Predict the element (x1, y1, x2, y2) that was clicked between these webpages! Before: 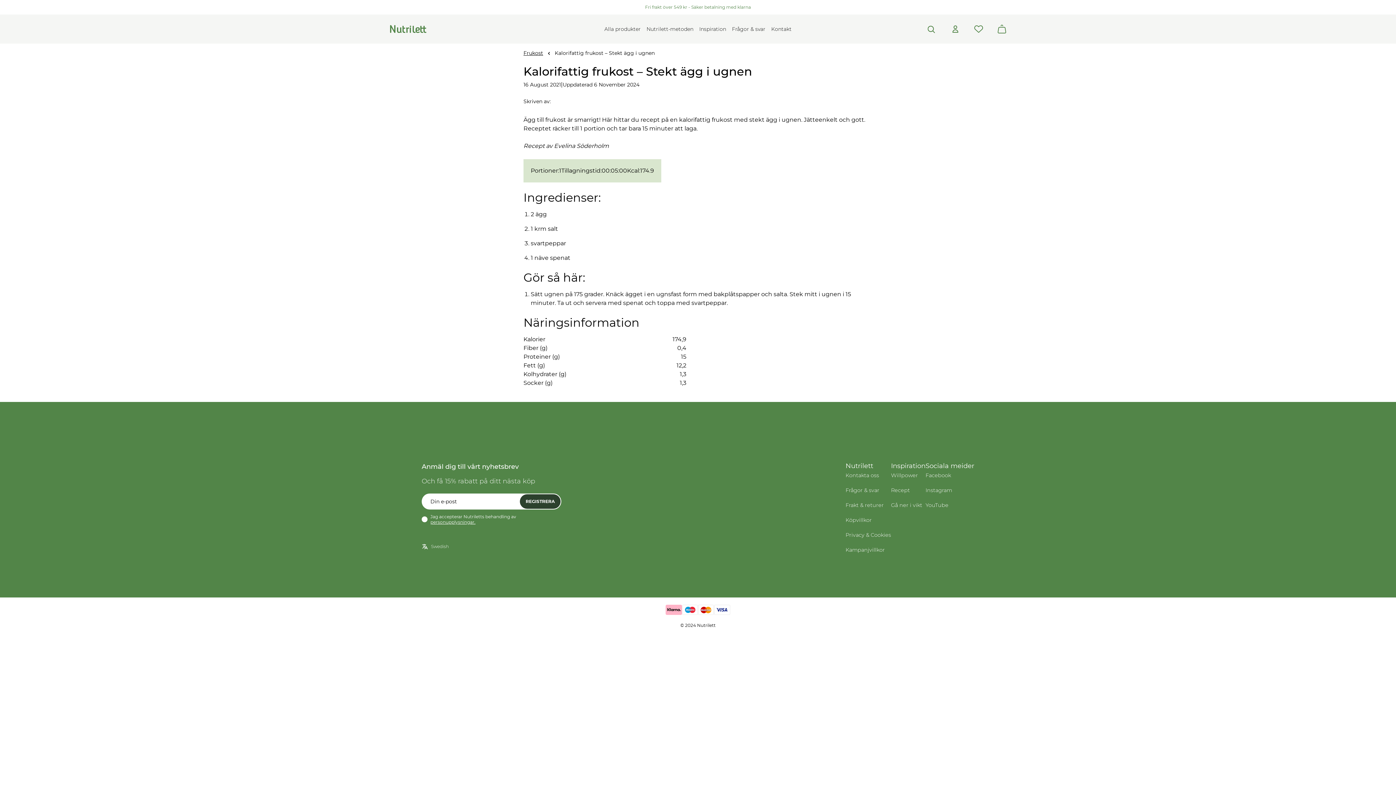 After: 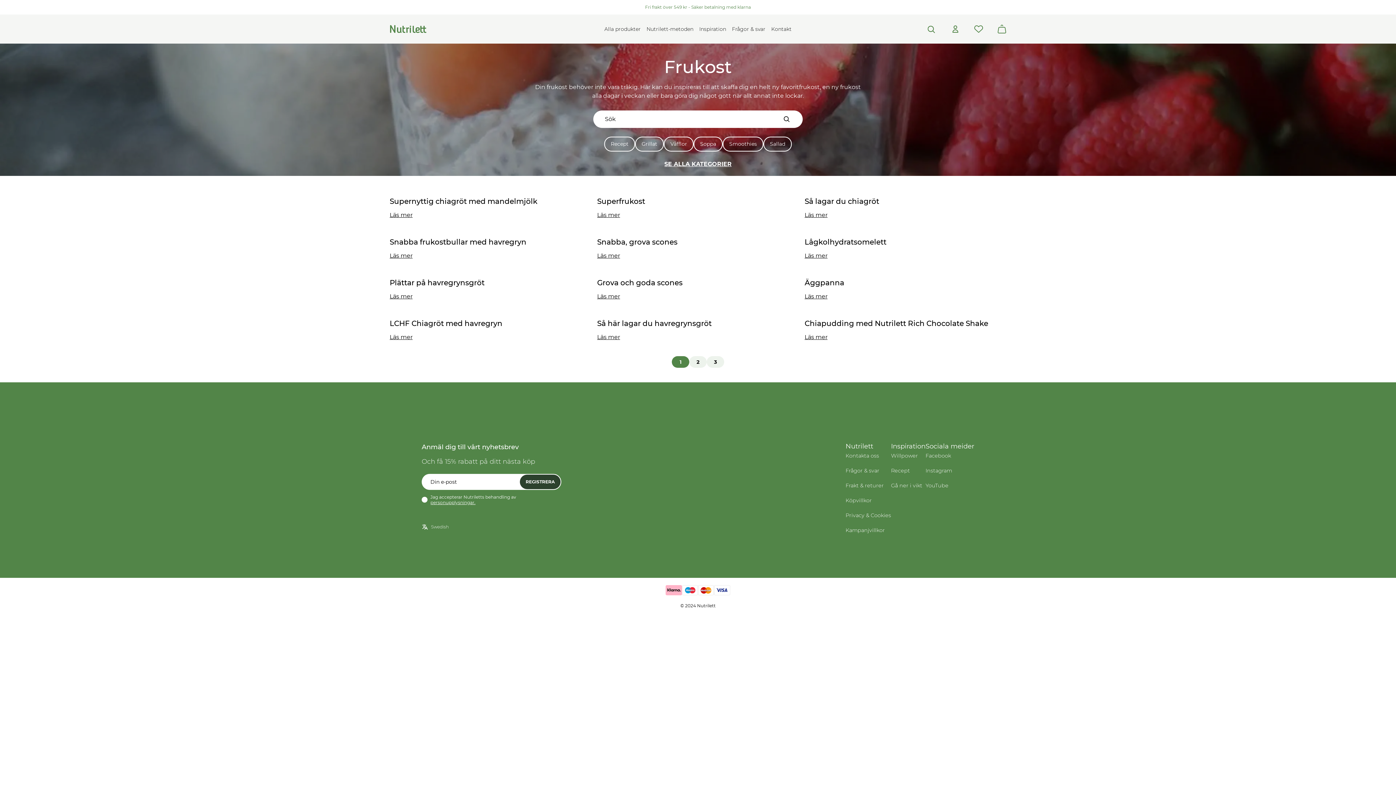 Action: label: Frukost bbox: (523, 49, 543, 57)